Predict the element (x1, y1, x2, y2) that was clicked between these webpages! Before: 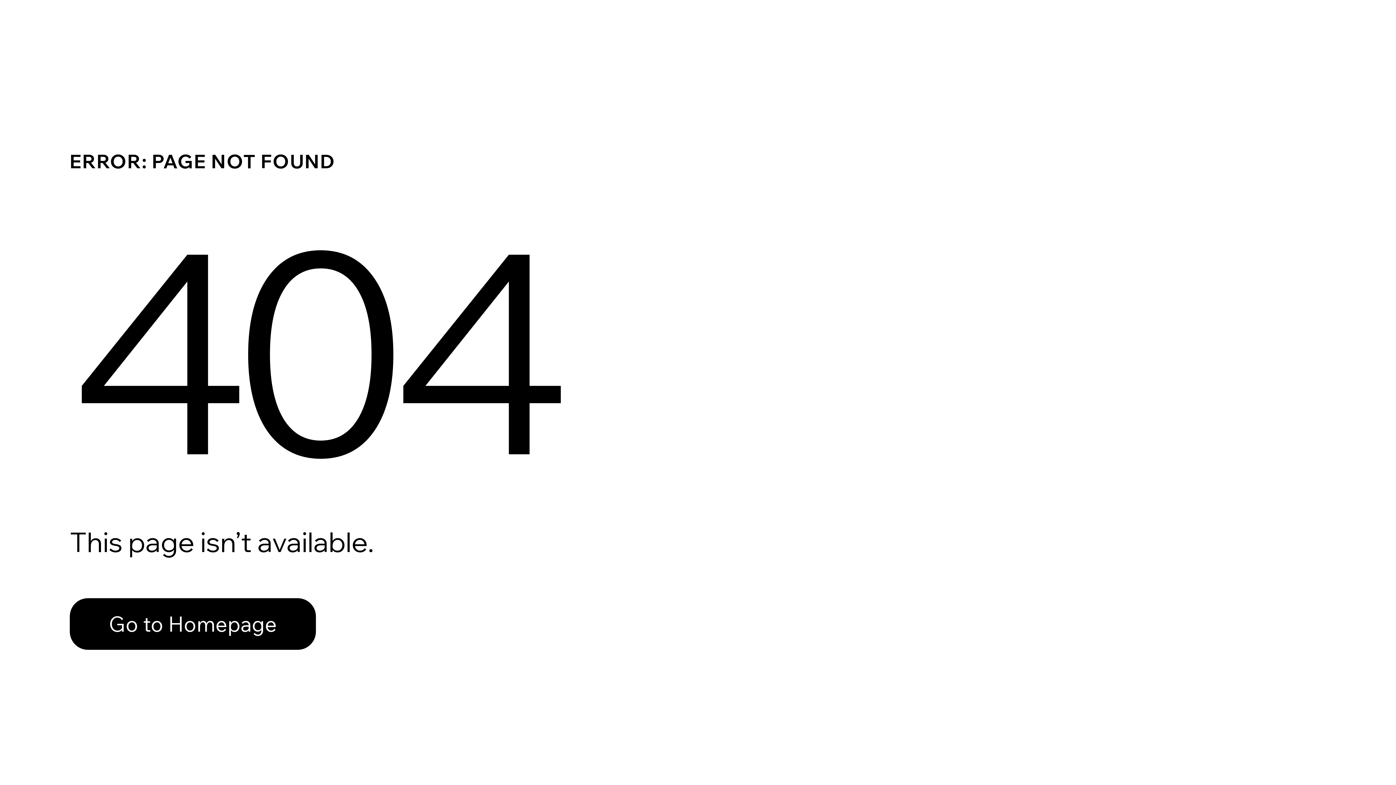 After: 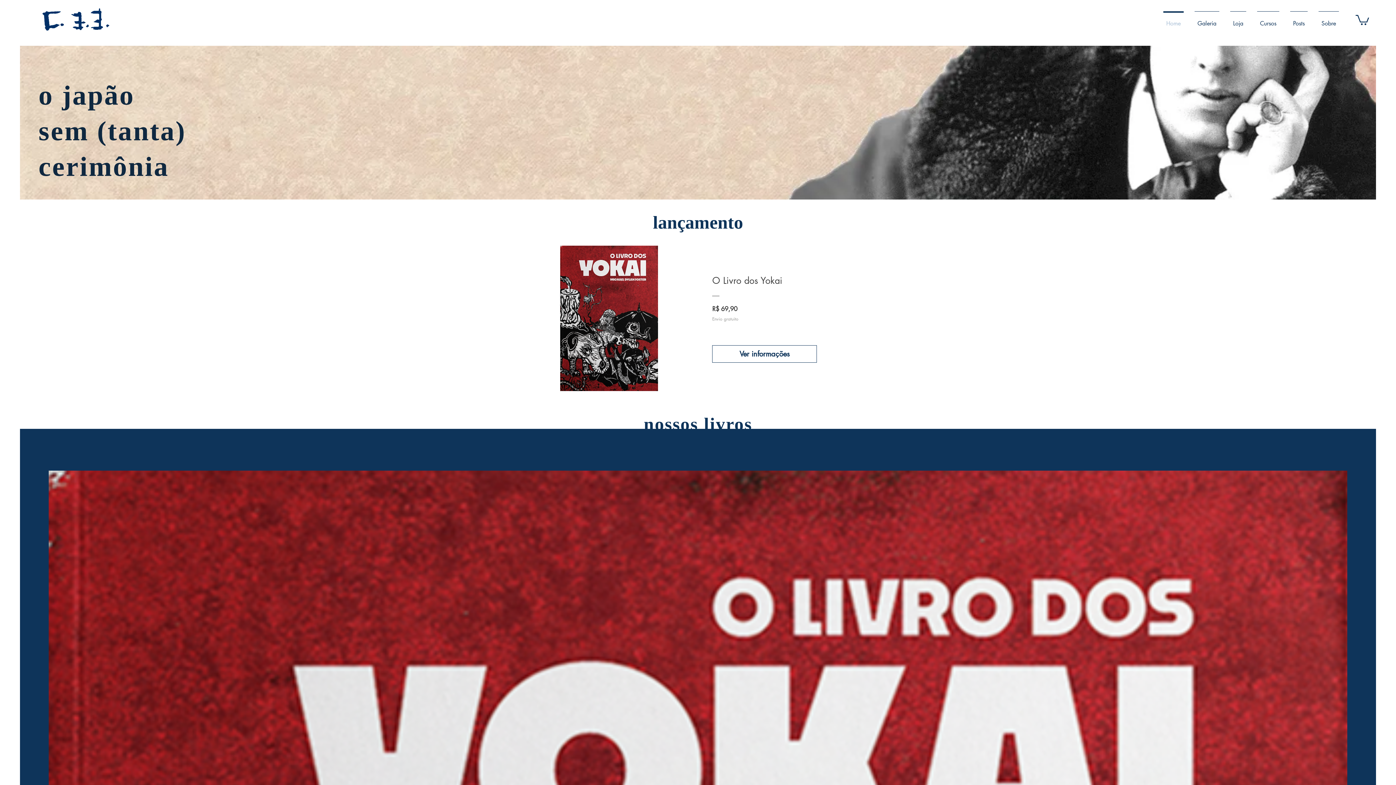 Action: bbox: (69, 598, 316, 650) label: Go to Homepage